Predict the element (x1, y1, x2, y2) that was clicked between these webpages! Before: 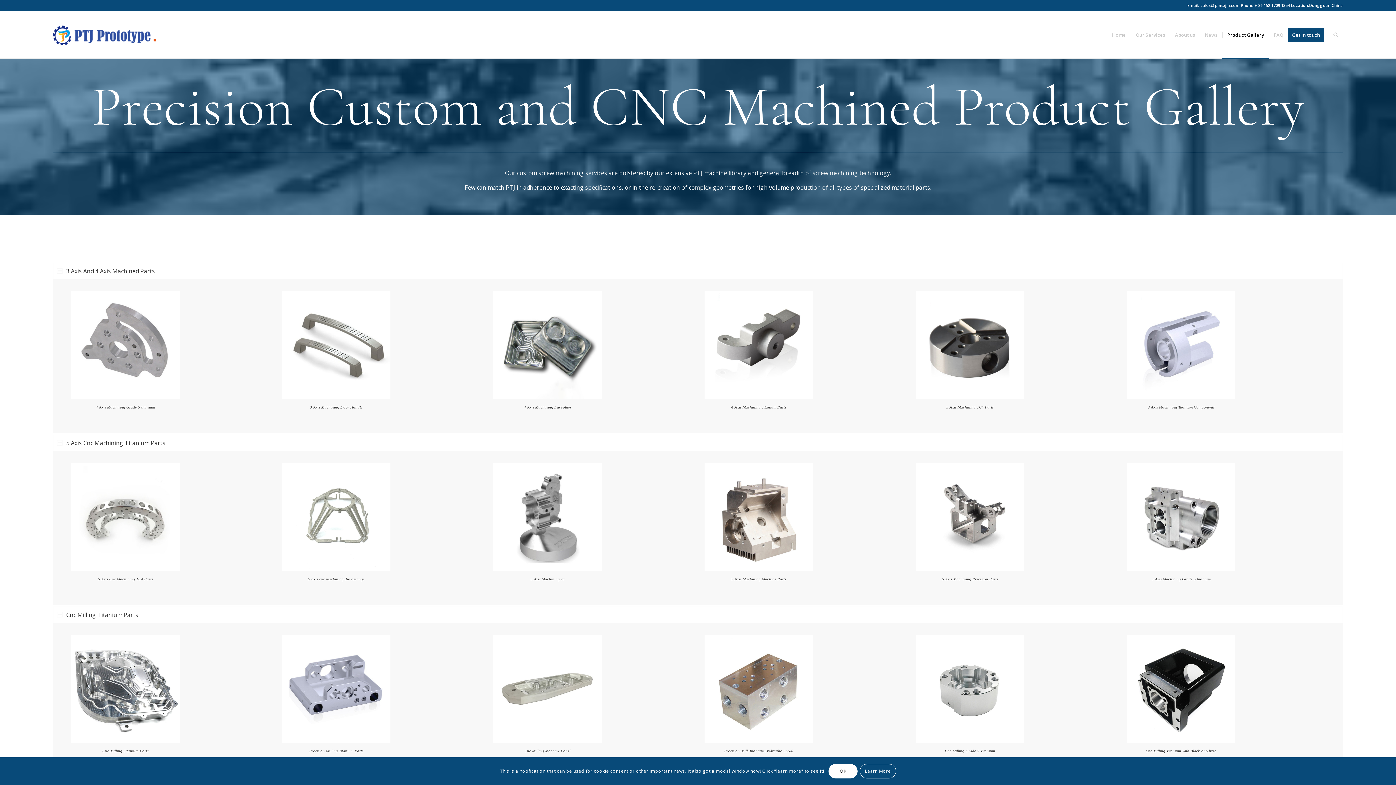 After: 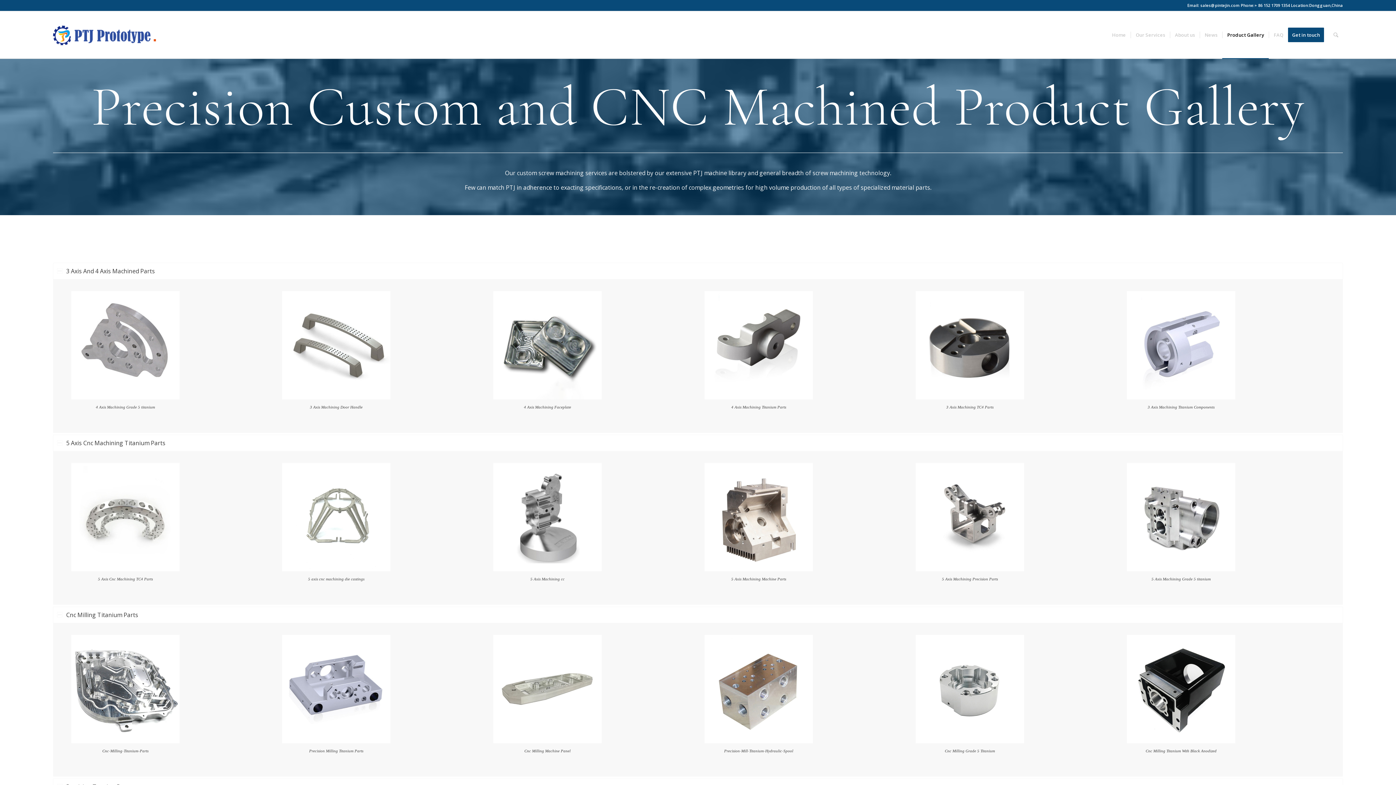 Action: label: OK bbox: (828, 764, 857, 779)